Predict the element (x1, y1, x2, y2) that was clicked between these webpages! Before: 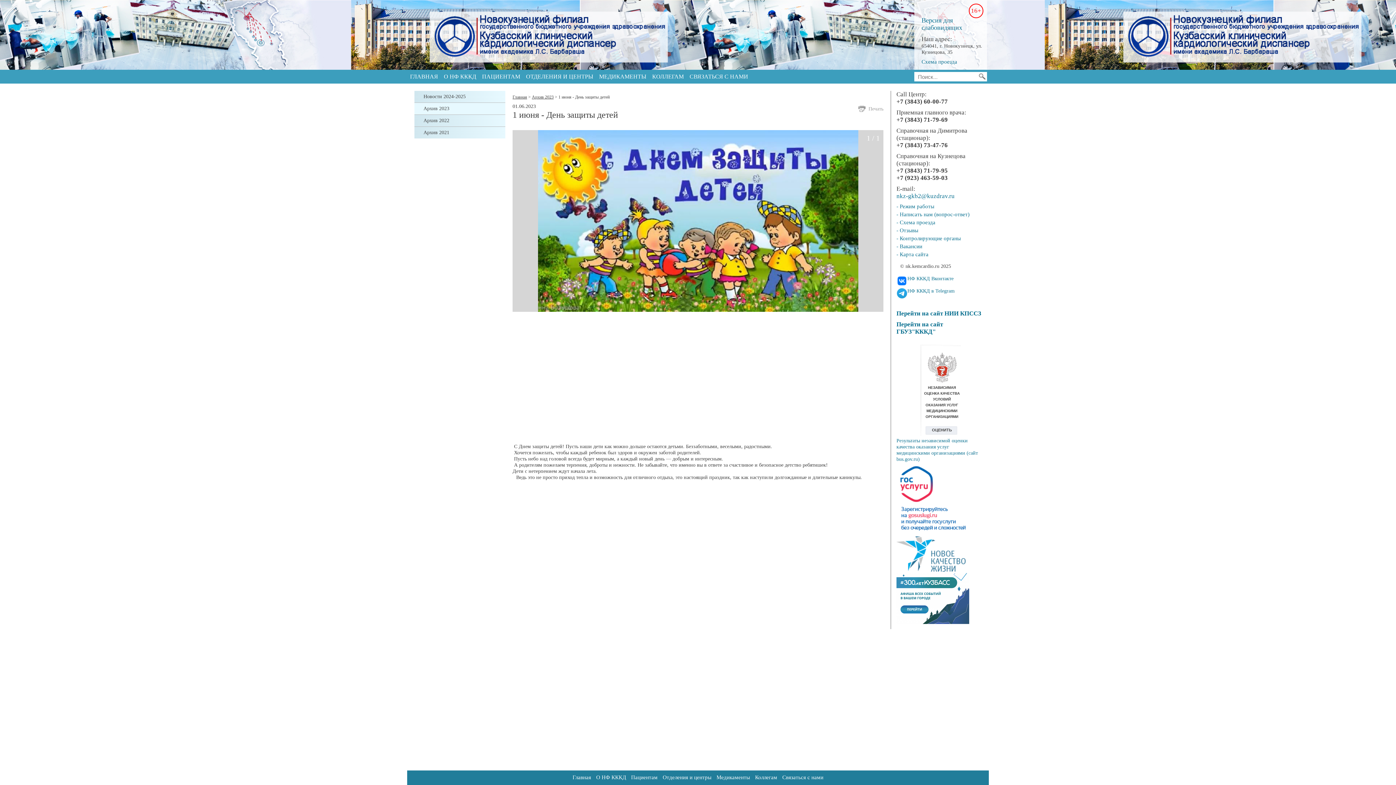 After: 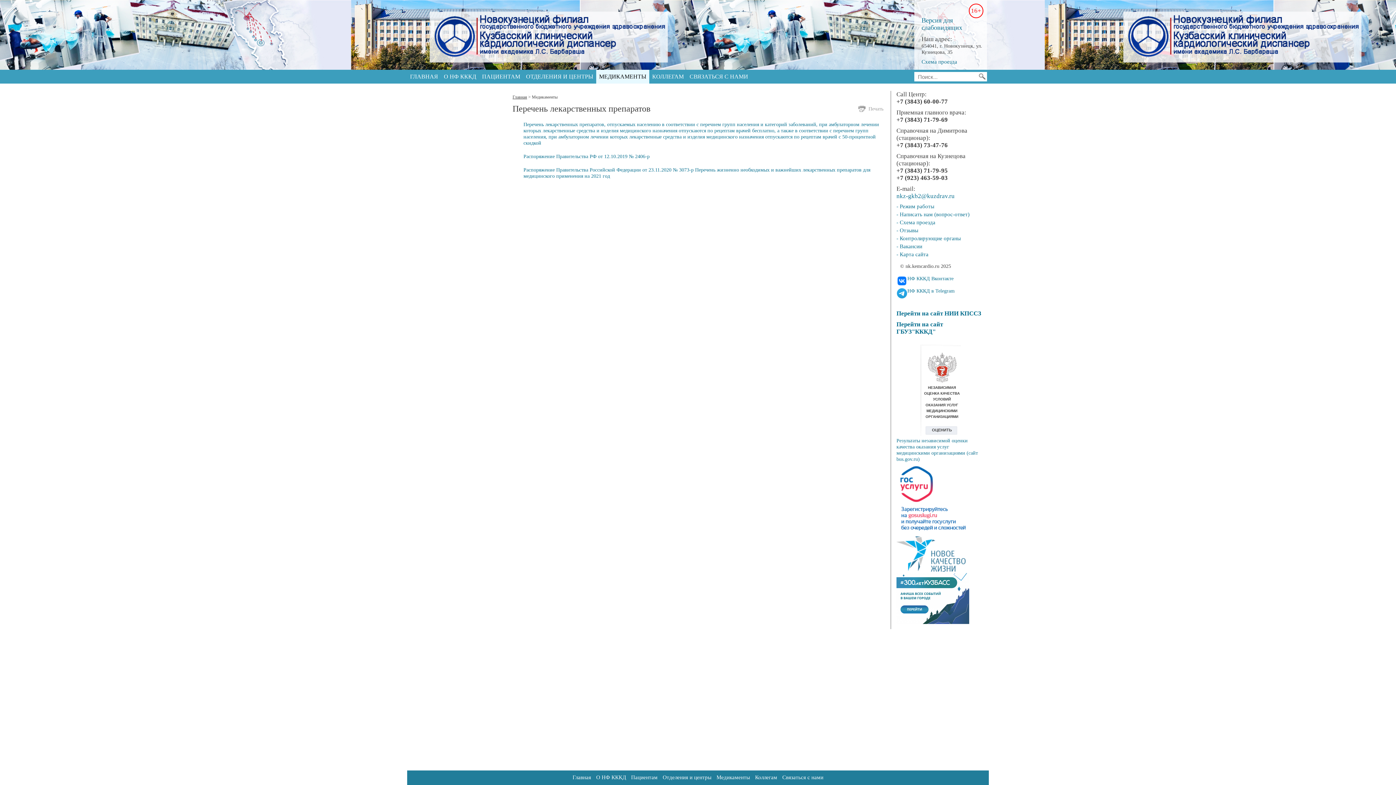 Action: label: Медикаменты bbox: (716, 770, 750, 784)